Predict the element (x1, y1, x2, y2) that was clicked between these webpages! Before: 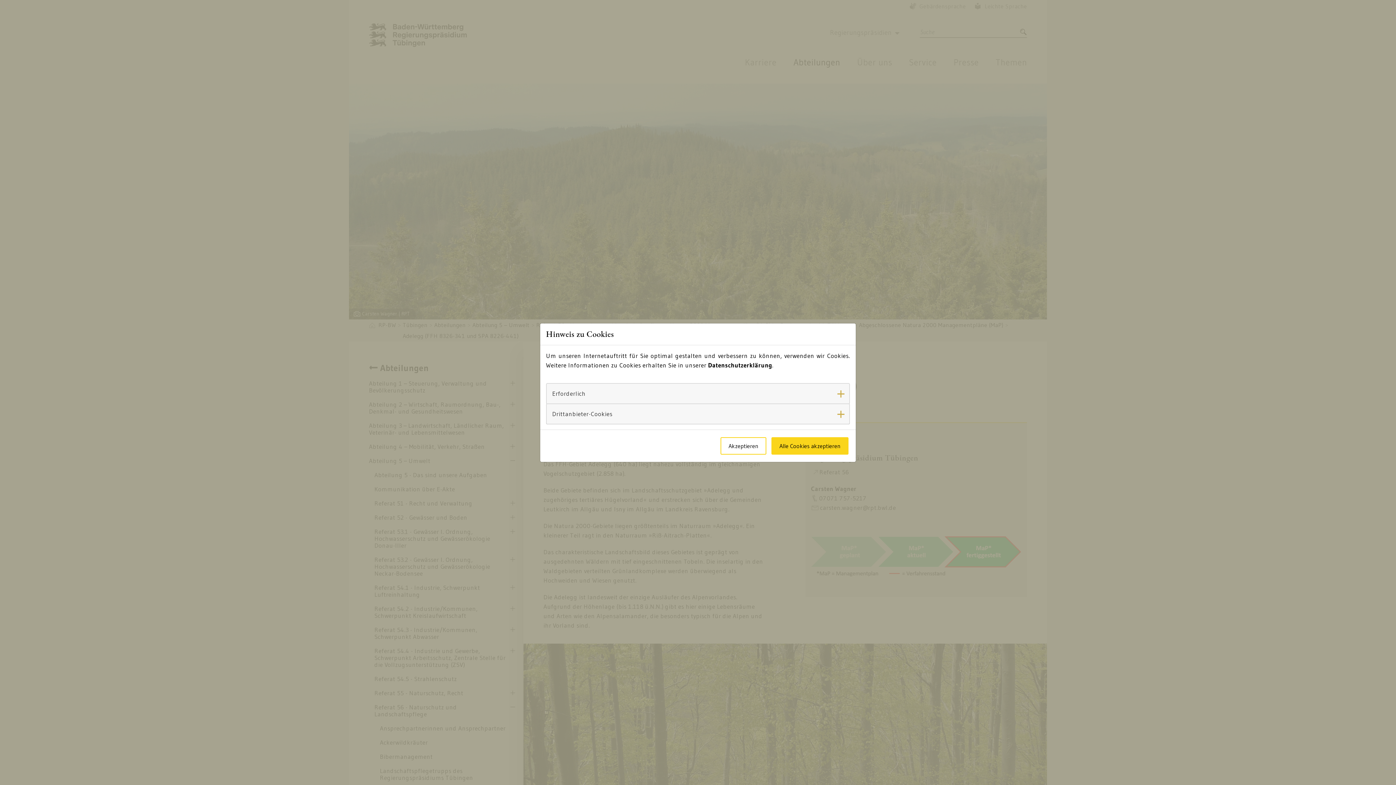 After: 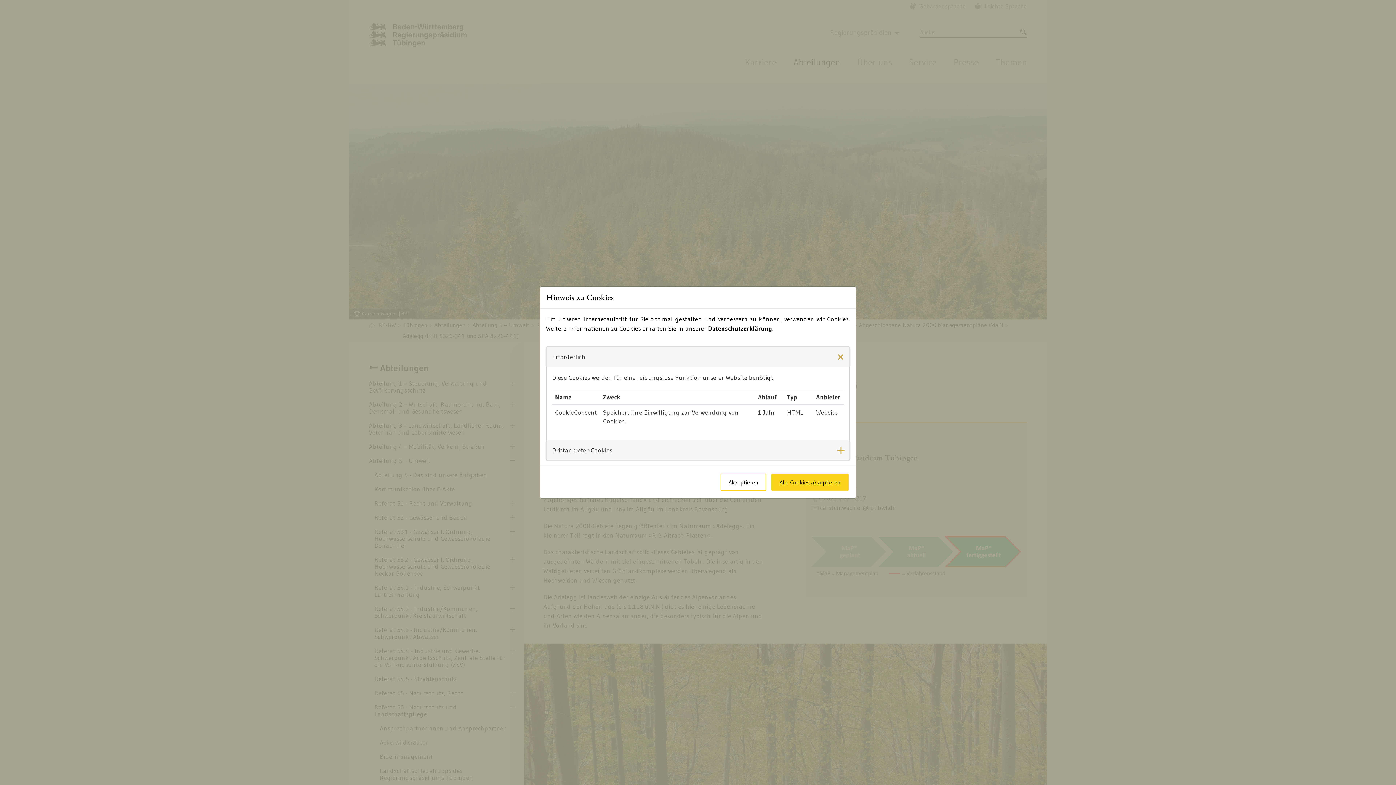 Action: bbox: (546, 383, 849, 403) label: Erforderlich